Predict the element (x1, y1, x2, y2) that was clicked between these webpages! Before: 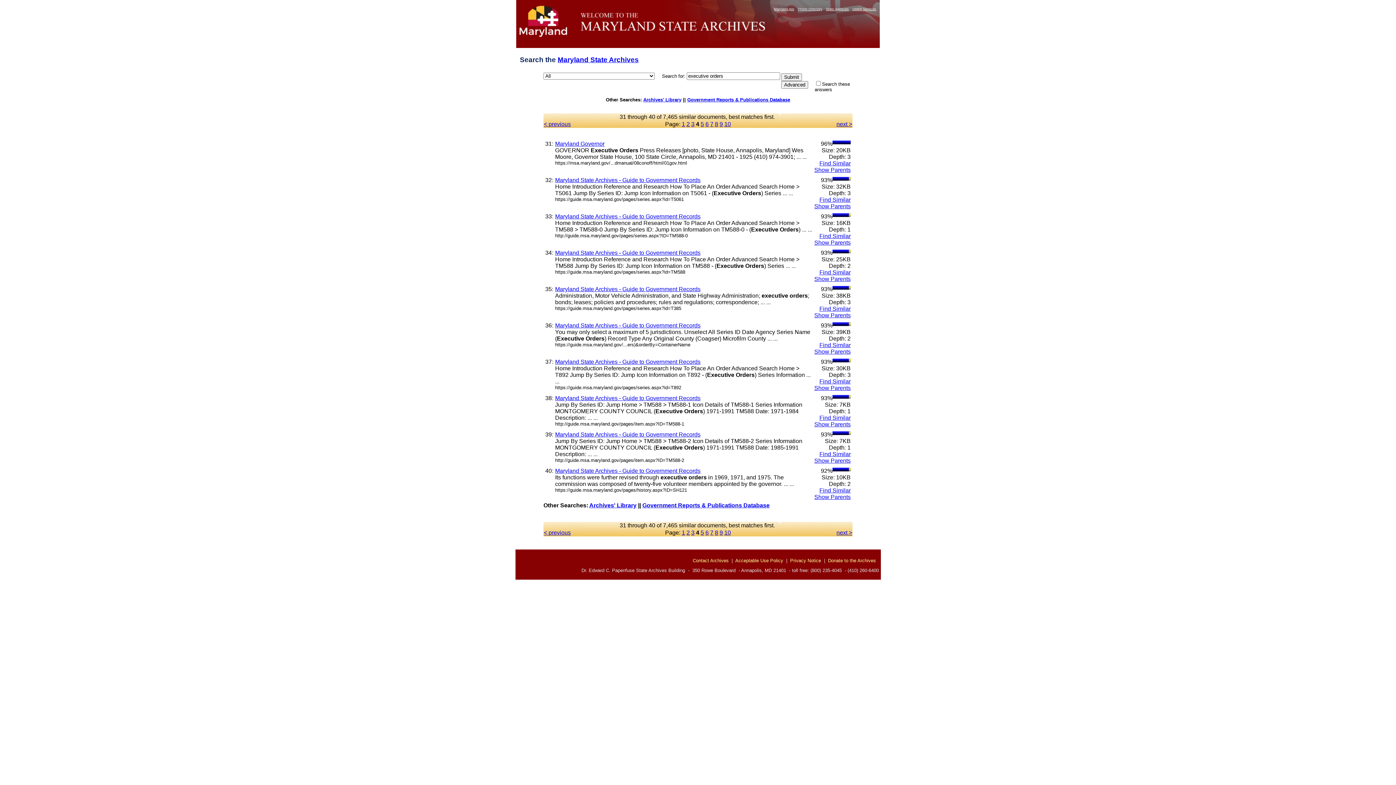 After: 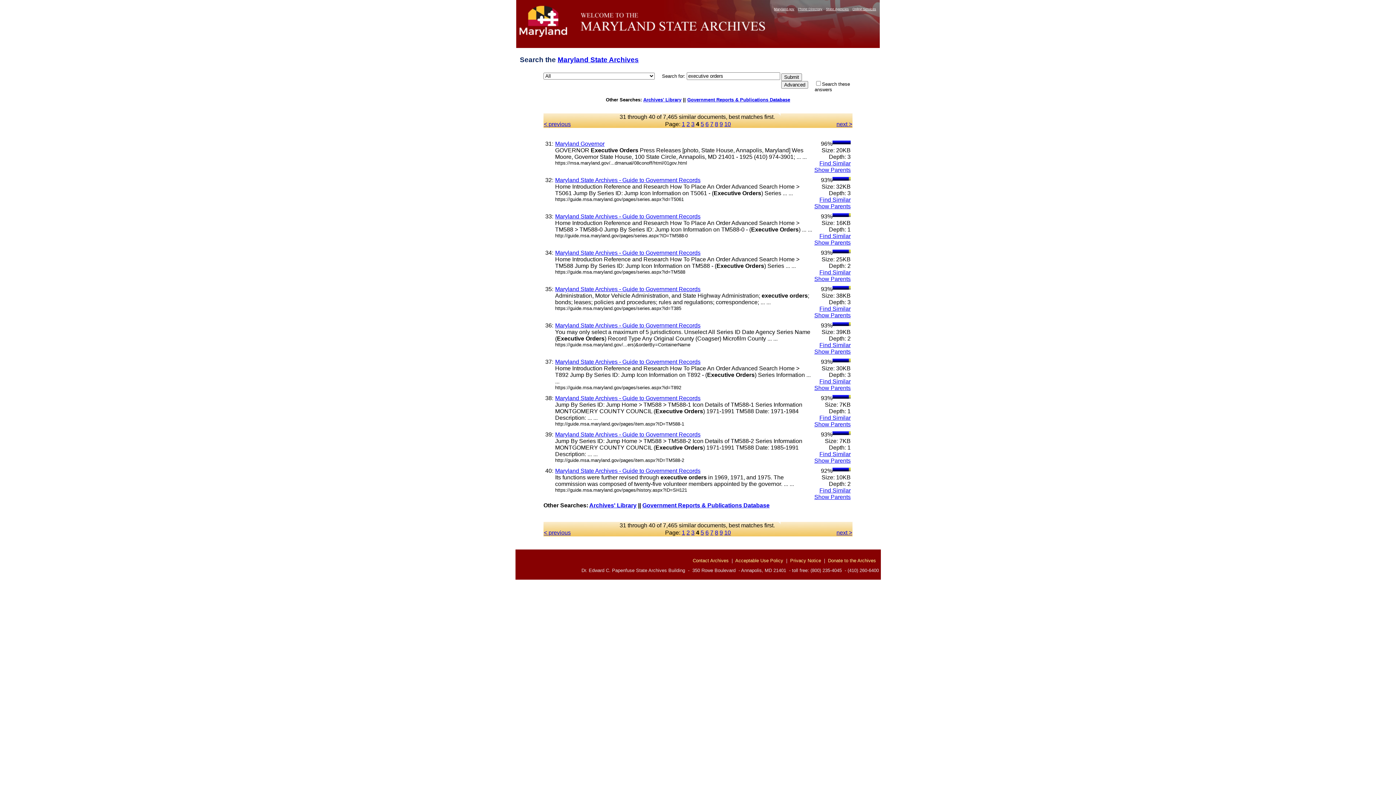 Action: label: Online Services bbox: (850, 7, 876, 10)